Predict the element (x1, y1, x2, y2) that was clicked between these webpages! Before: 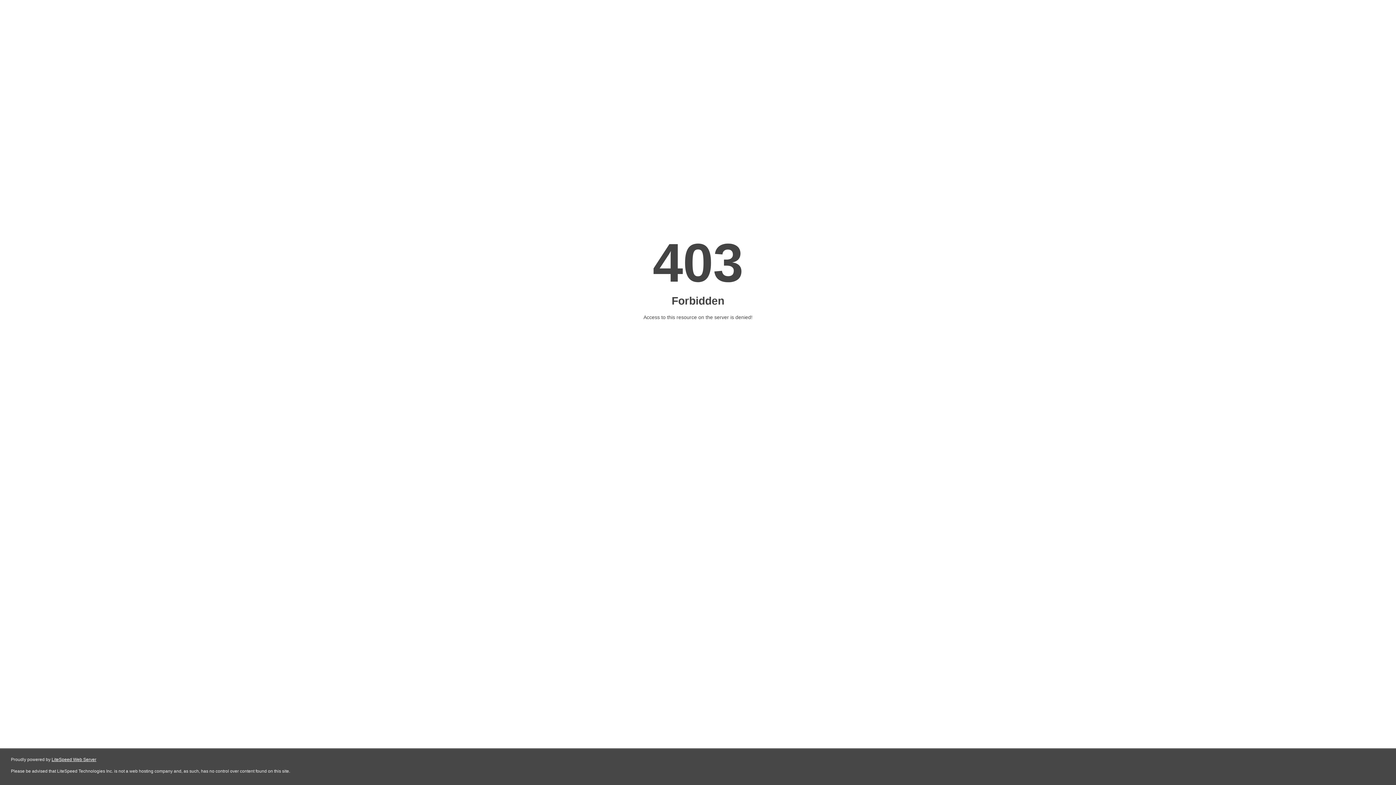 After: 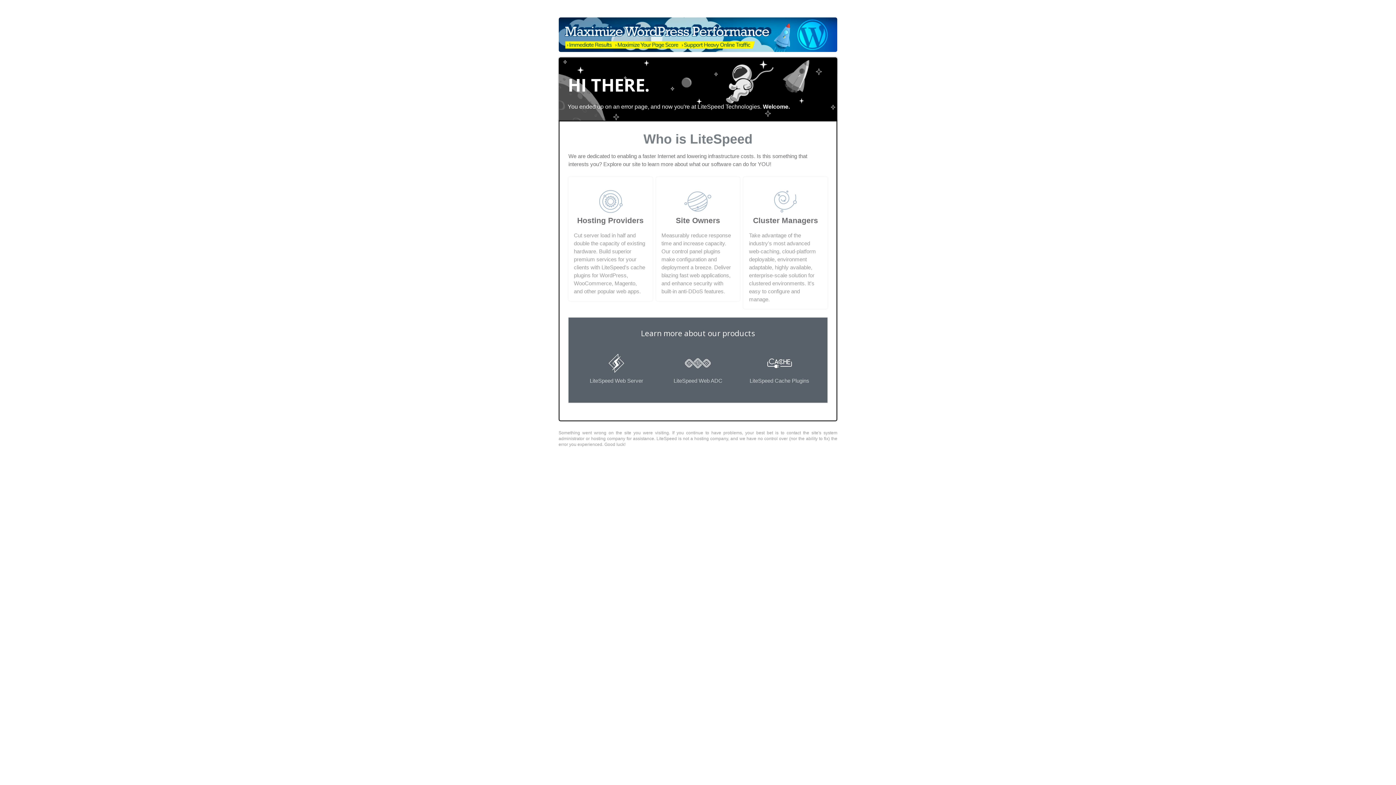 Action: label: LiteSpeed Web Server bbox: (51, 757, 96, 762)